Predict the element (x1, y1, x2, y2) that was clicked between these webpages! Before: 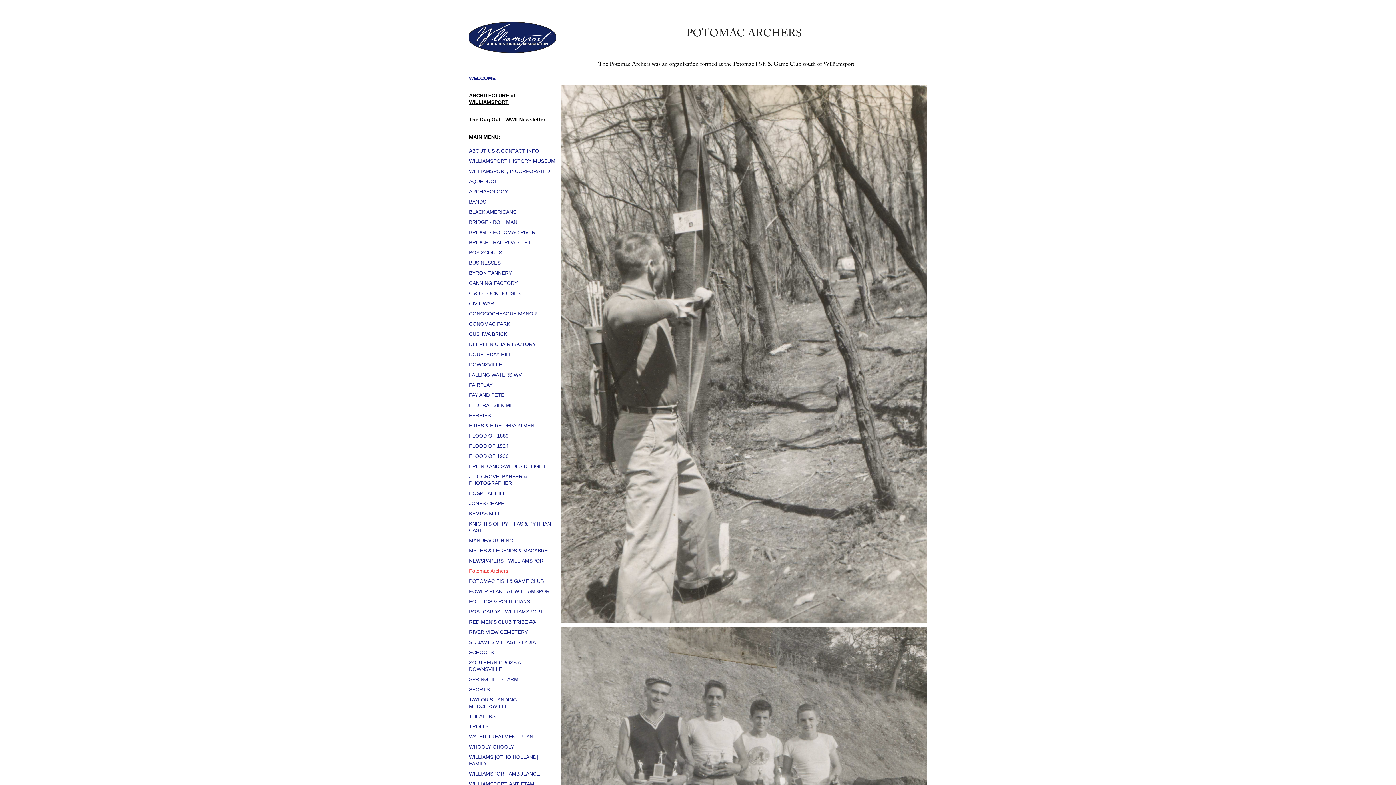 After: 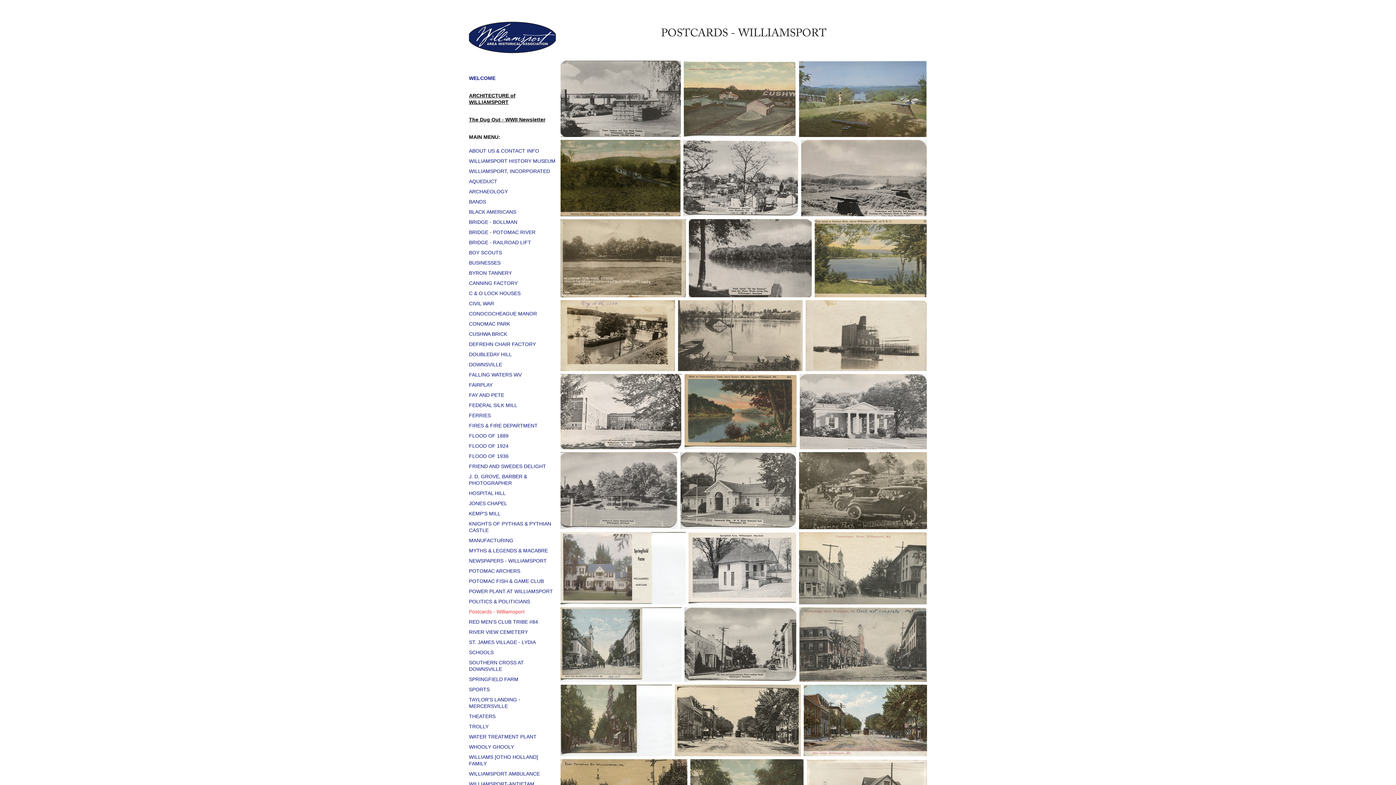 Action: bbox: (469, 609, 543, 614) label: POSTCARDS - WILLIAMSPORT